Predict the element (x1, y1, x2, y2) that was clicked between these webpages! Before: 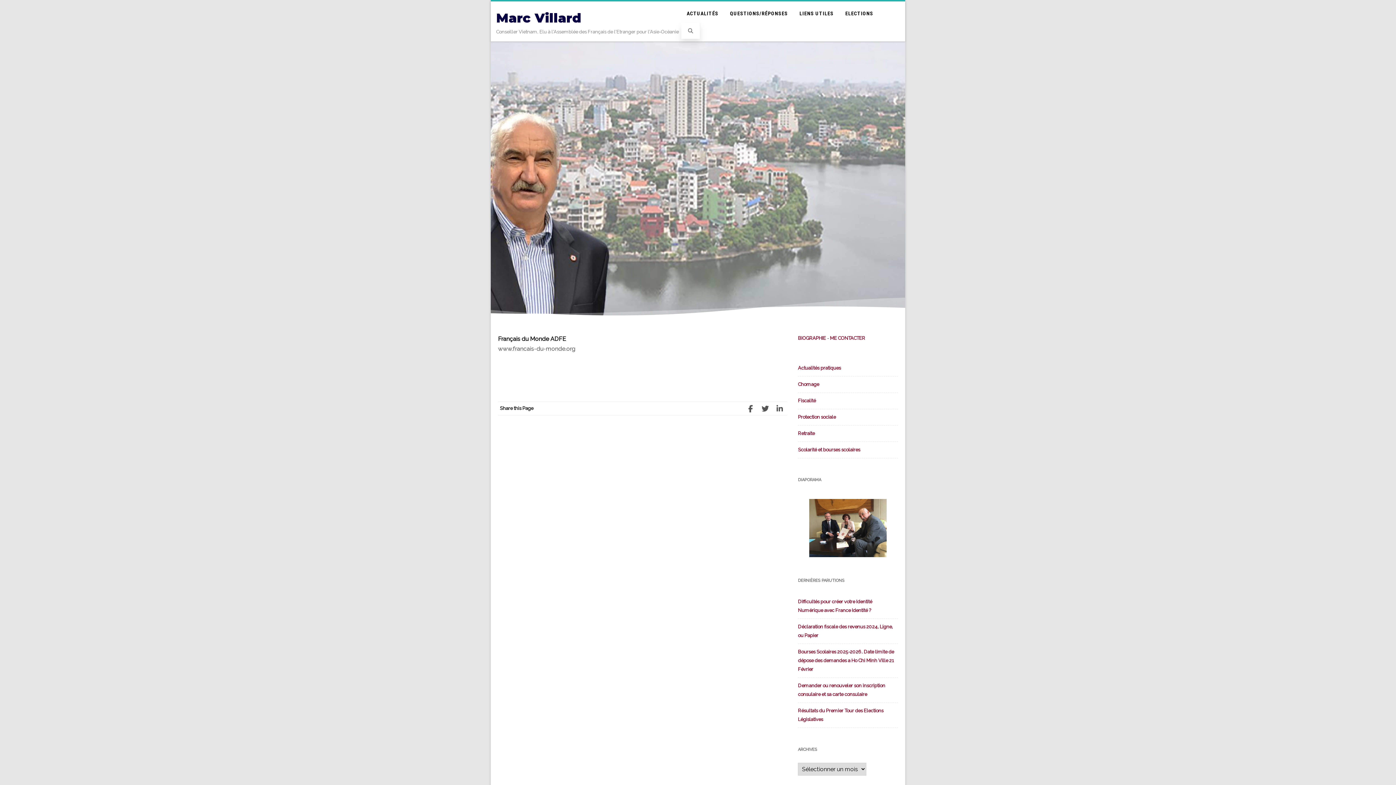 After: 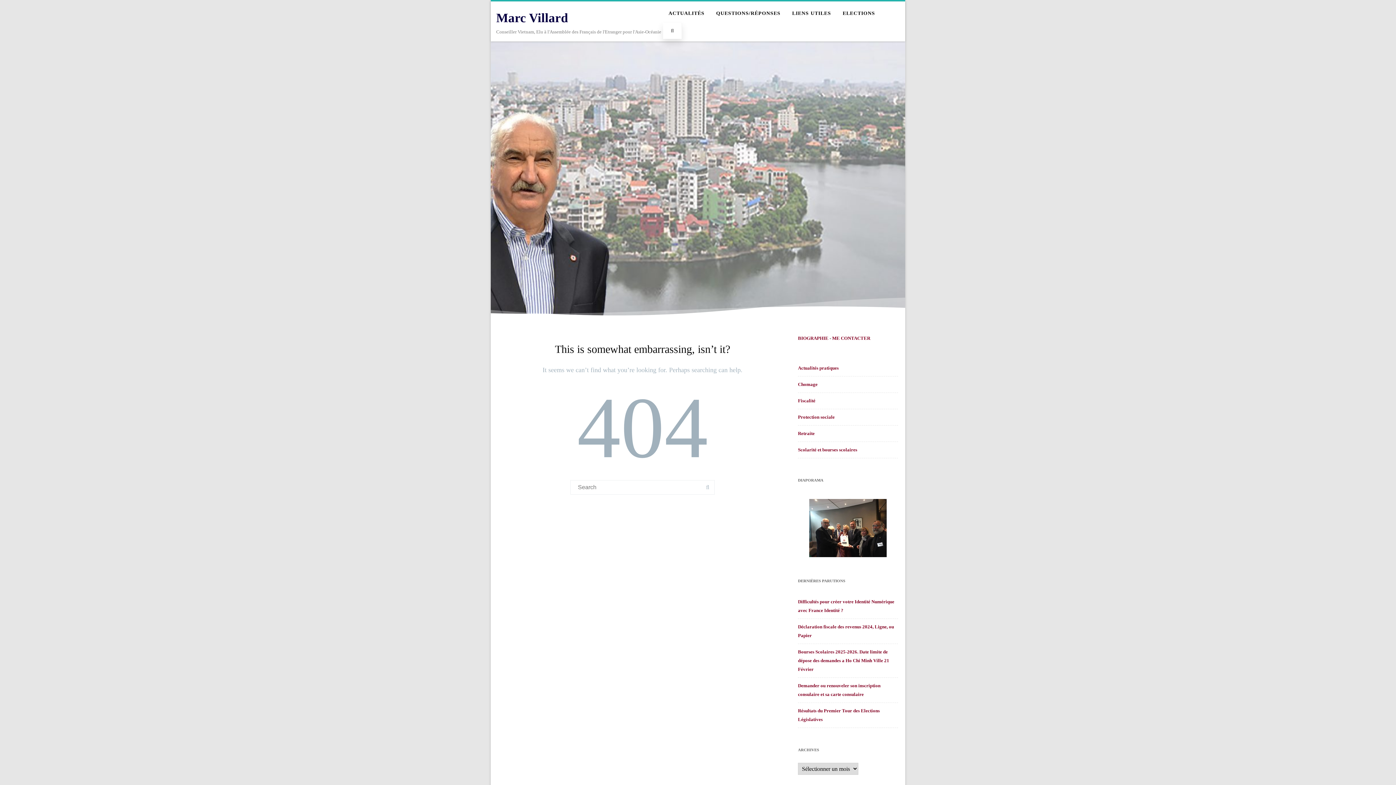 Action: label: BIOGRAPHIE bbox: (798, 335, 826, 341)